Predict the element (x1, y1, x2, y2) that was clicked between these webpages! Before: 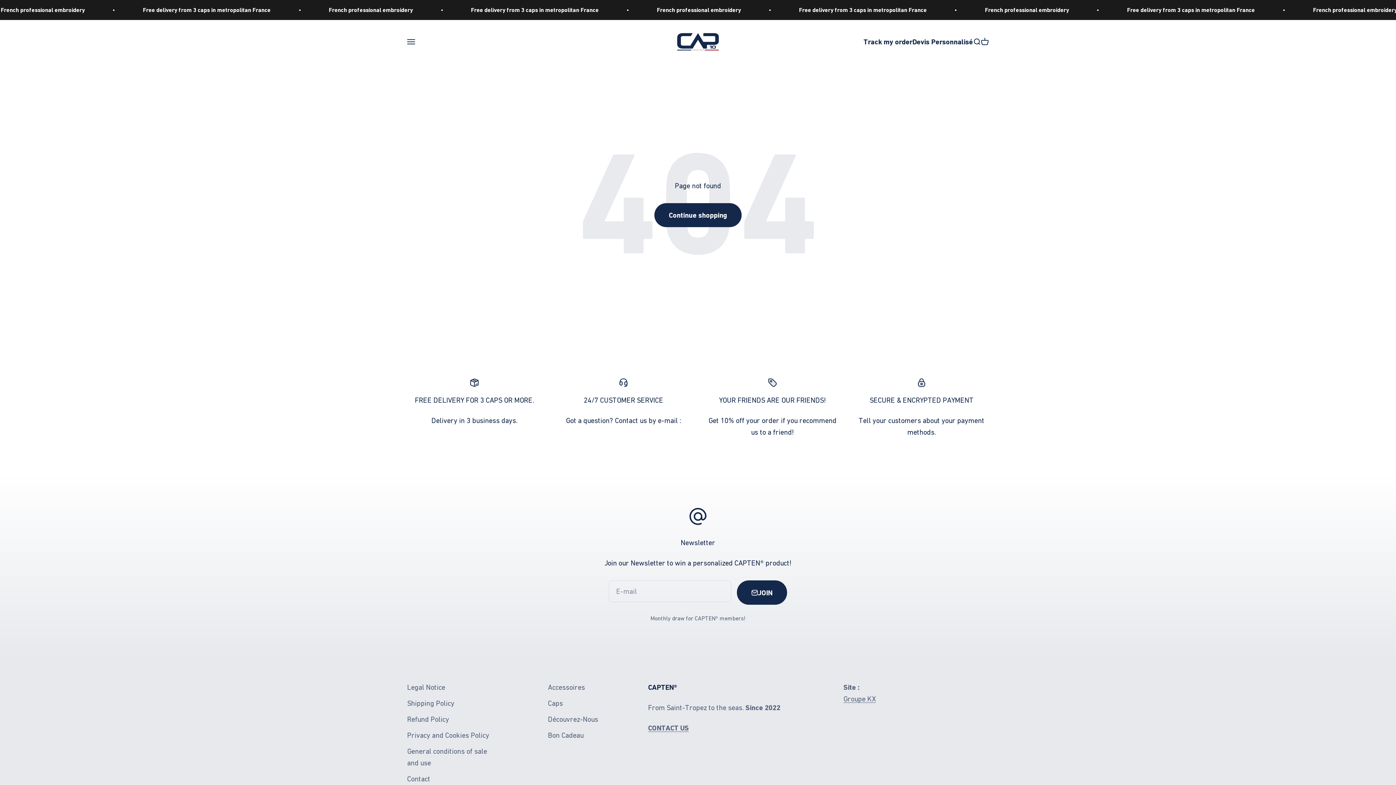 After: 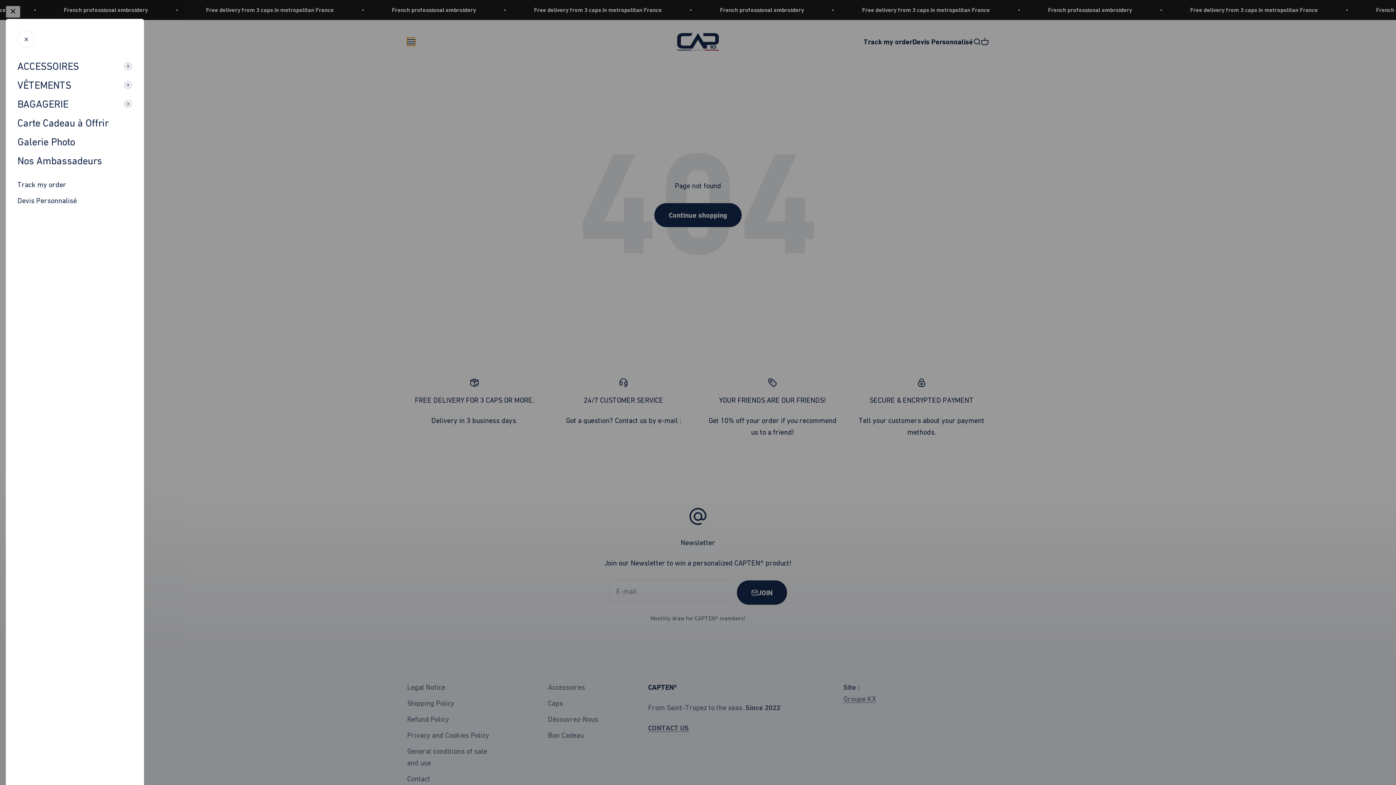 Action: bbox: (407, 37, 415, 45) label: Open navigation menu